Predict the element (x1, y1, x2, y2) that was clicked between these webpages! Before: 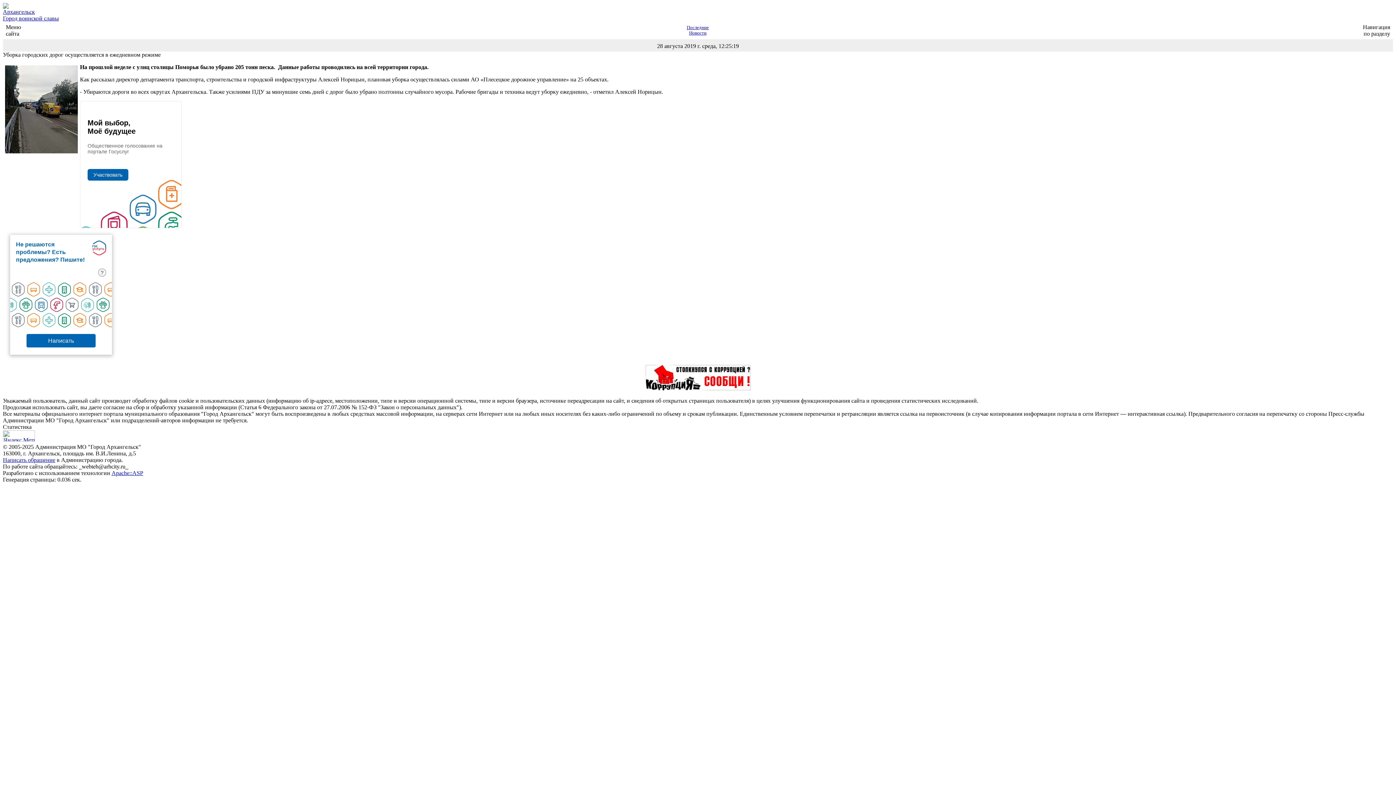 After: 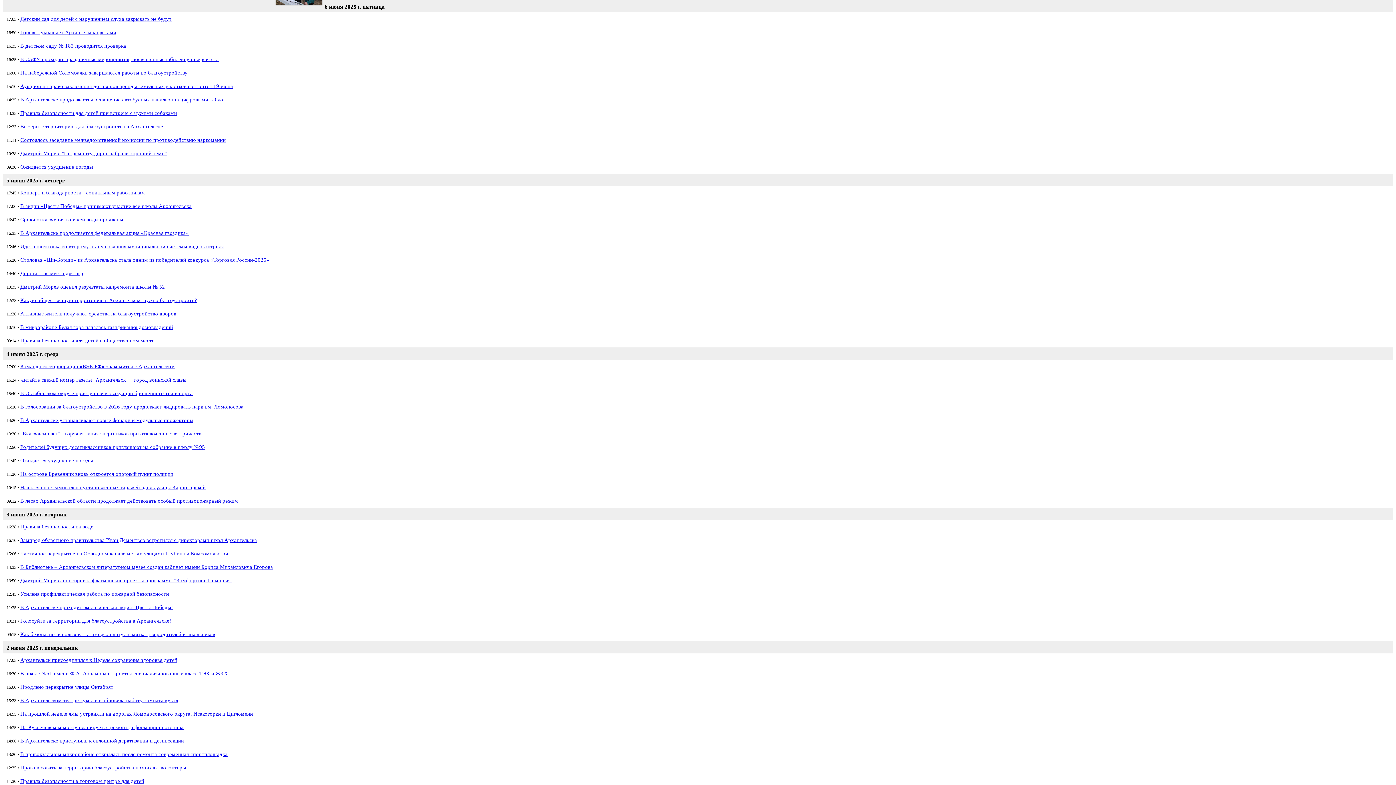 Action: label: Последние
Новости bbox: (686, 25, 709, 35)